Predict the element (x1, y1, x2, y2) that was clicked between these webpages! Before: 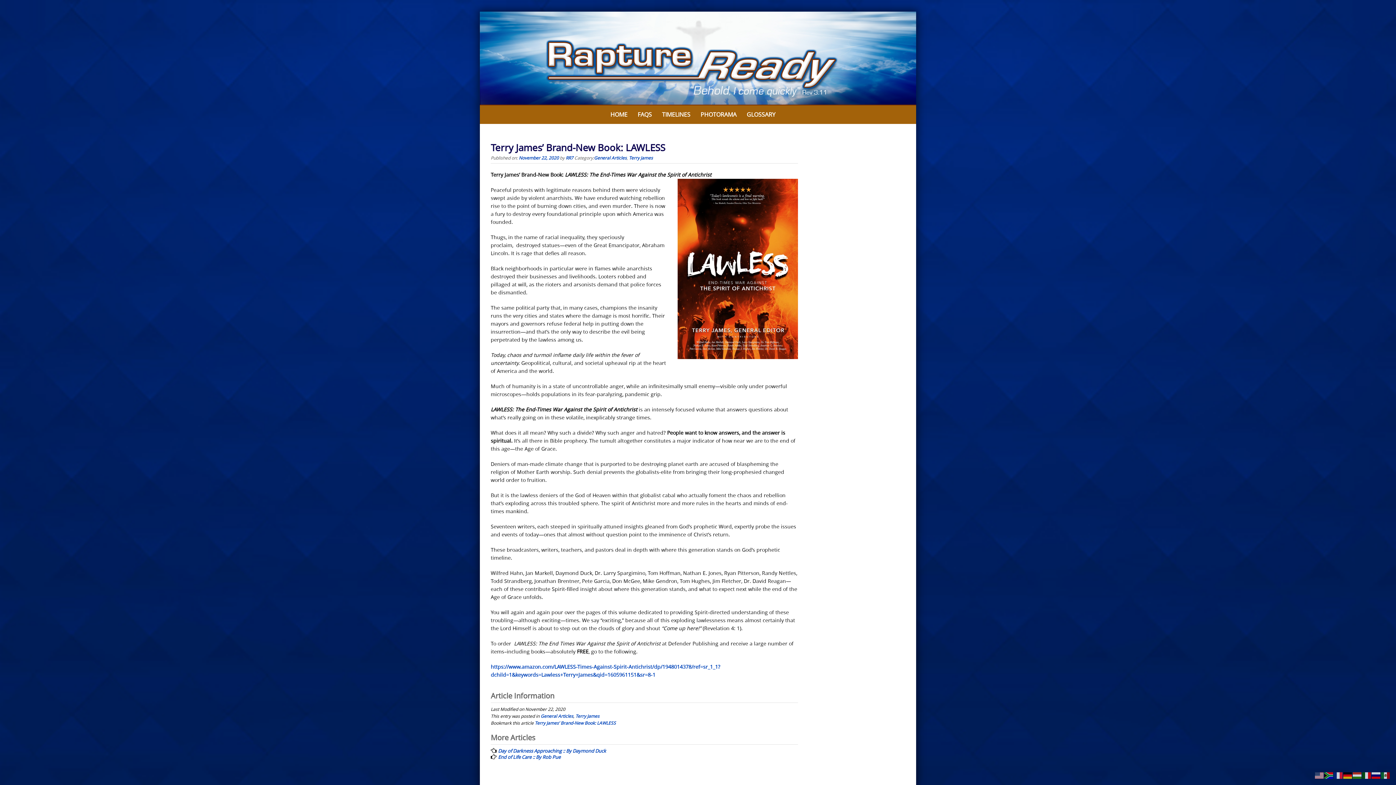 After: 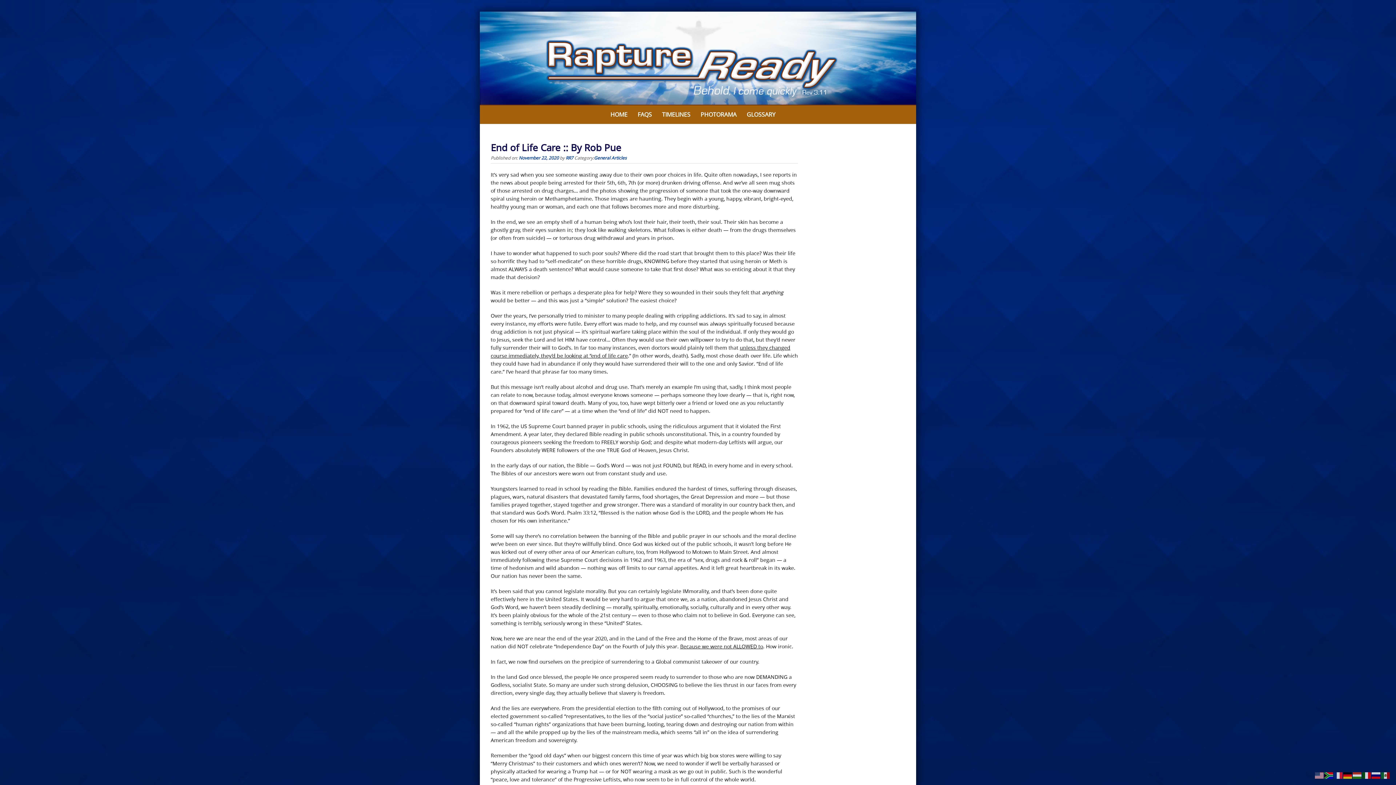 Action: label: End of Life Care :: By Rob Pue bbox: (498, 754, 560, 760)